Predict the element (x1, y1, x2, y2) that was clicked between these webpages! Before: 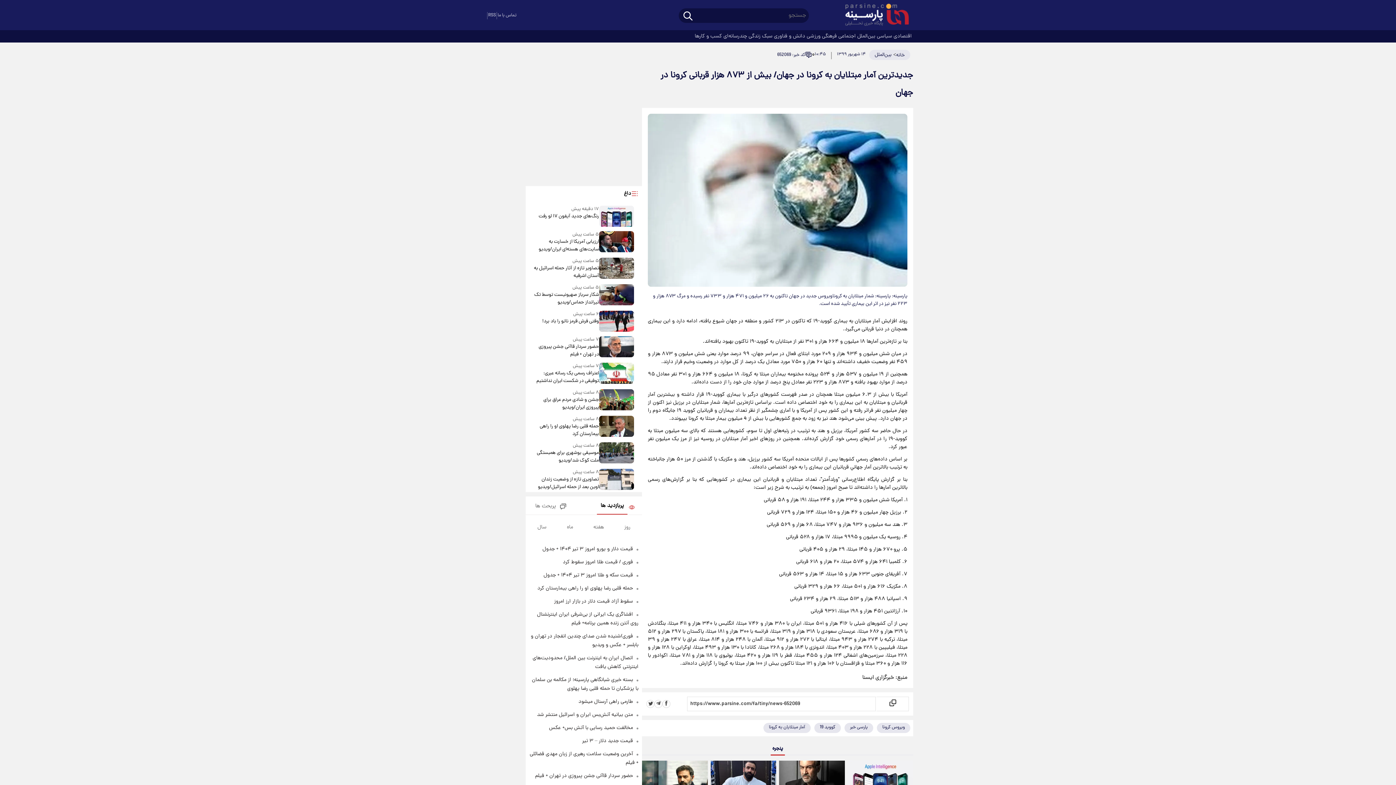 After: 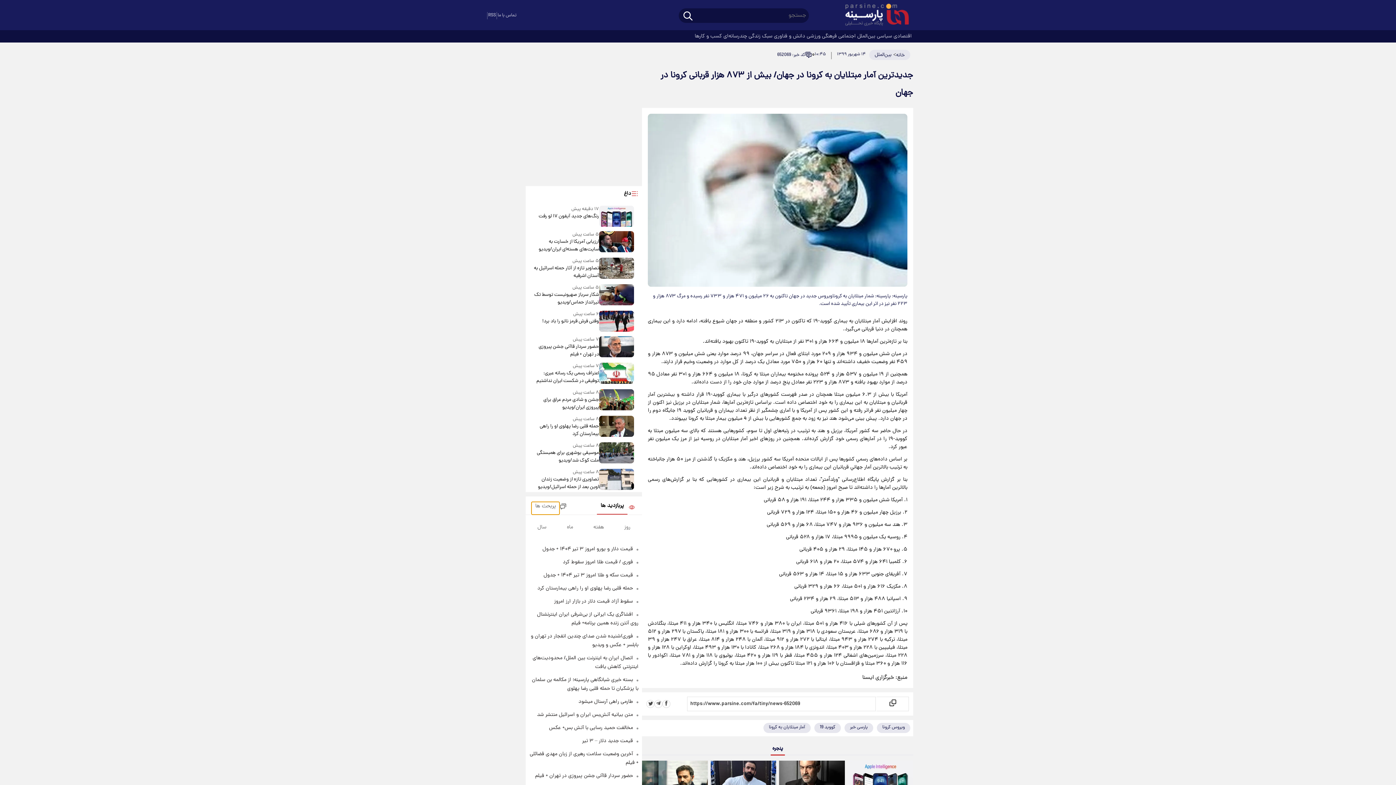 Action: label: پربحث ها bbox: (531, 502, 559, 514)